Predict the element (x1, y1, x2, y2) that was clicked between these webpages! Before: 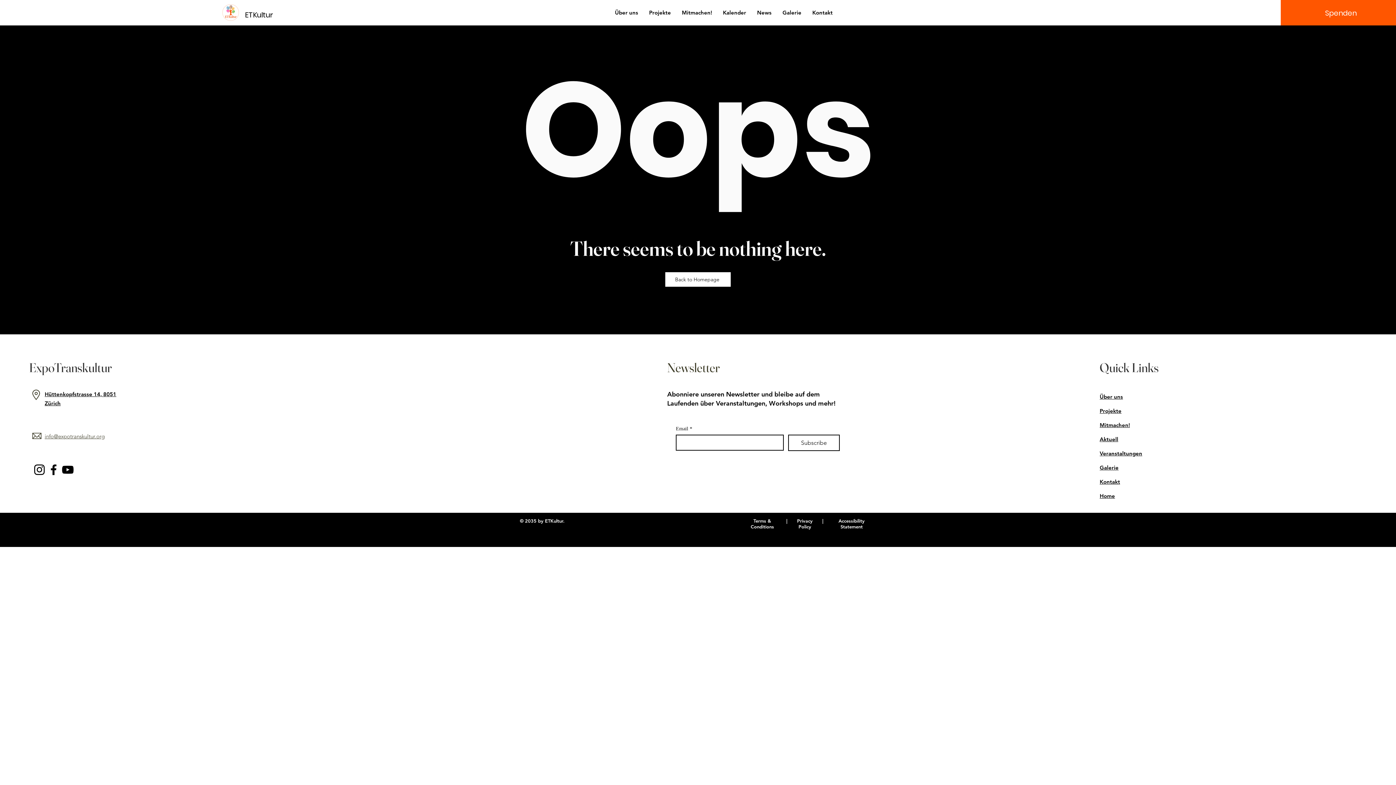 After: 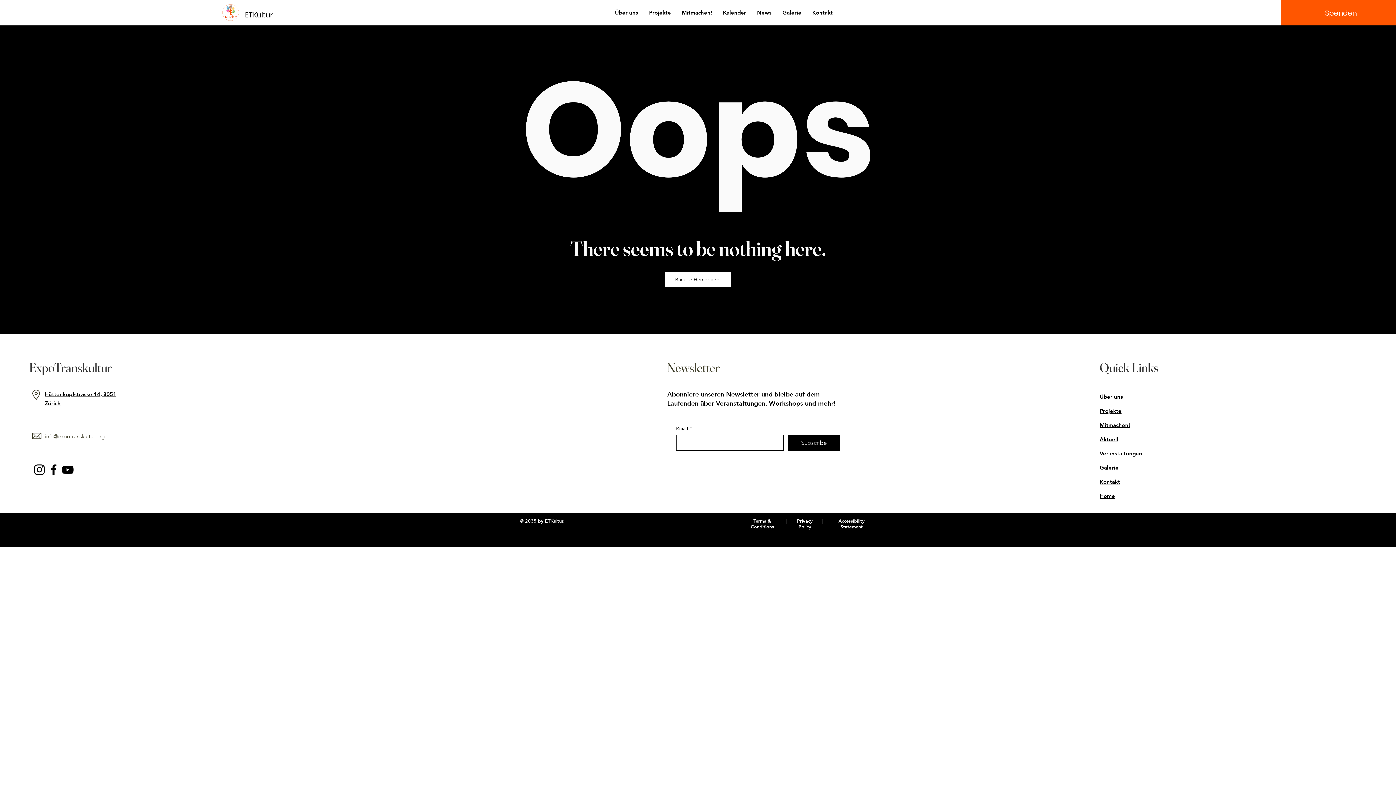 Action: bbox: (788, 434, 840, 451) label: Subscribe